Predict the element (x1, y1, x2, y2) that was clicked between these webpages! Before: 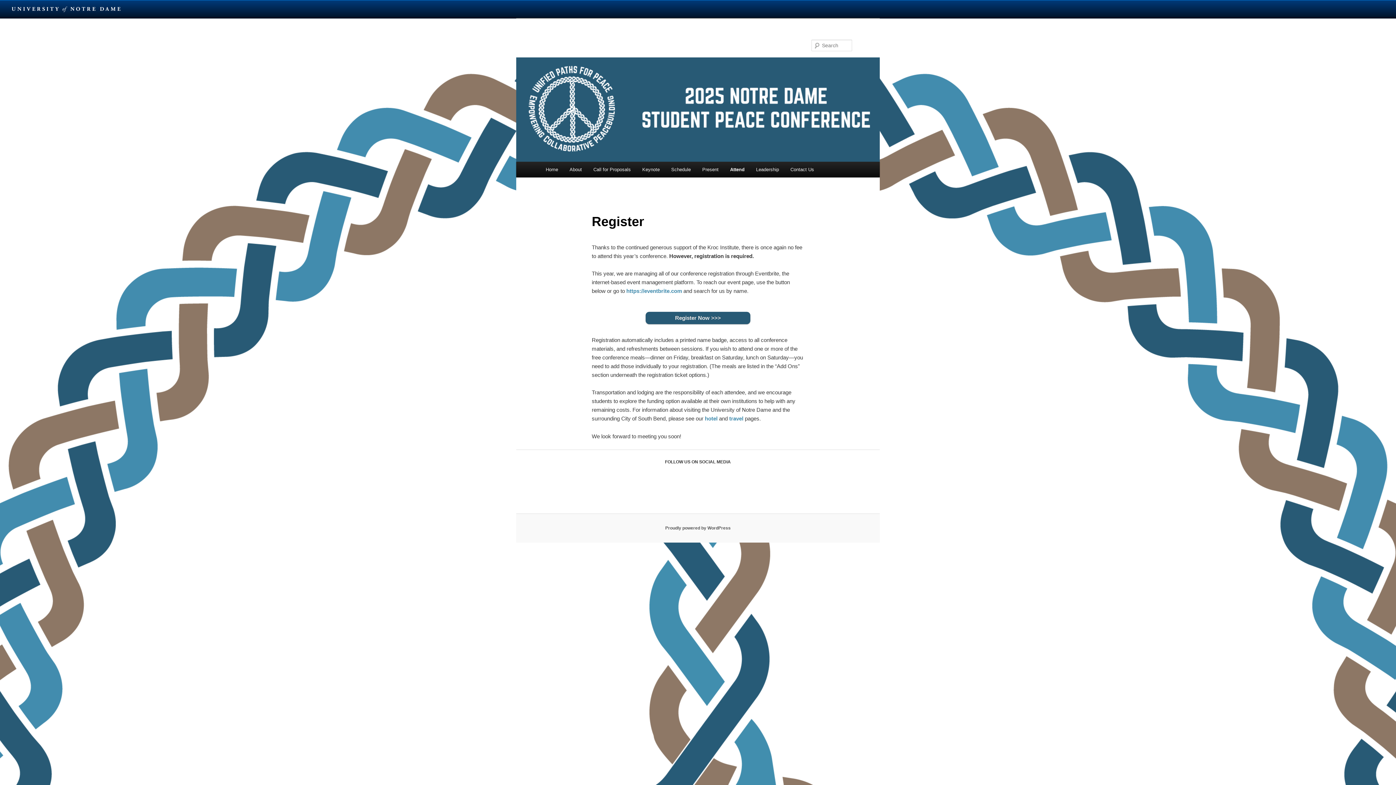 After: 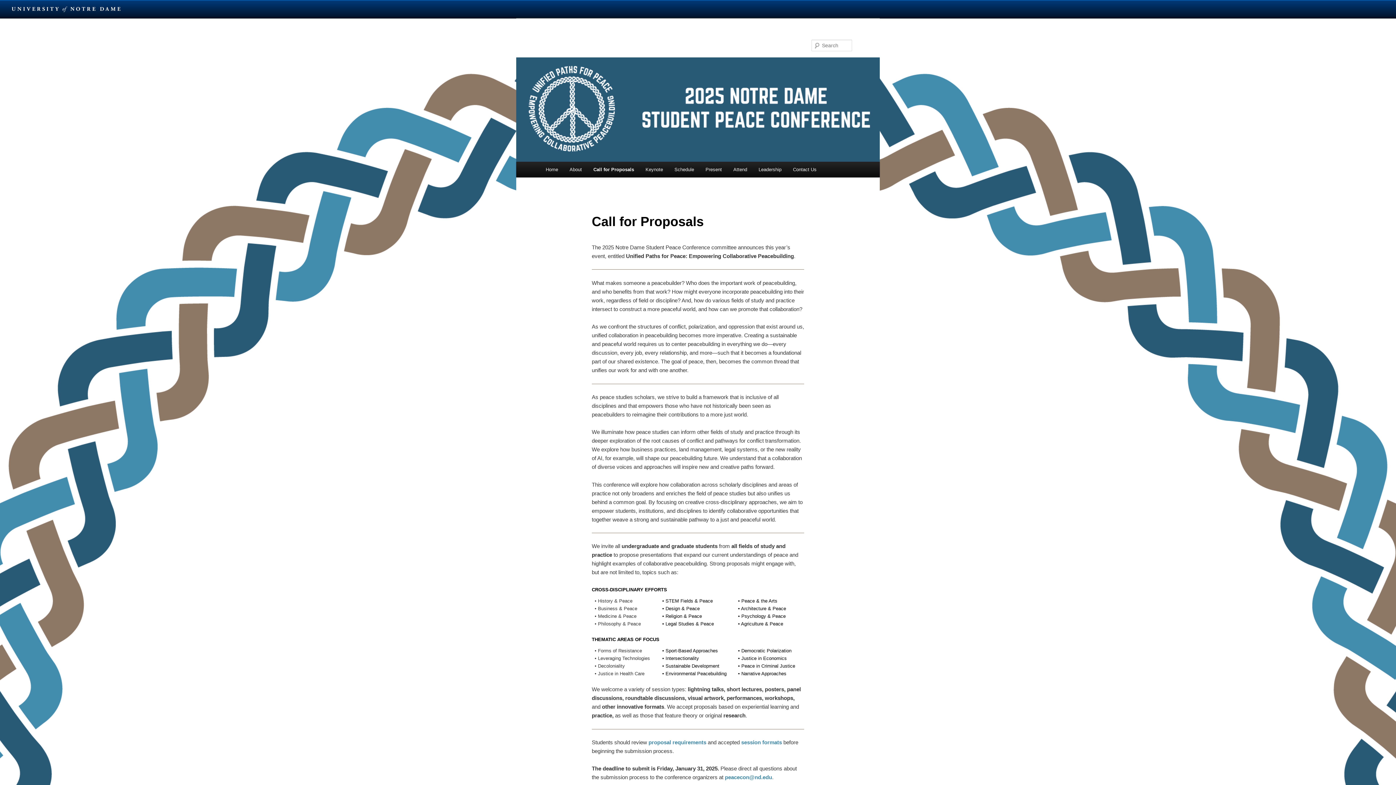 Action: bbox: (587, 161, 636, 177) label: Call for Proposals